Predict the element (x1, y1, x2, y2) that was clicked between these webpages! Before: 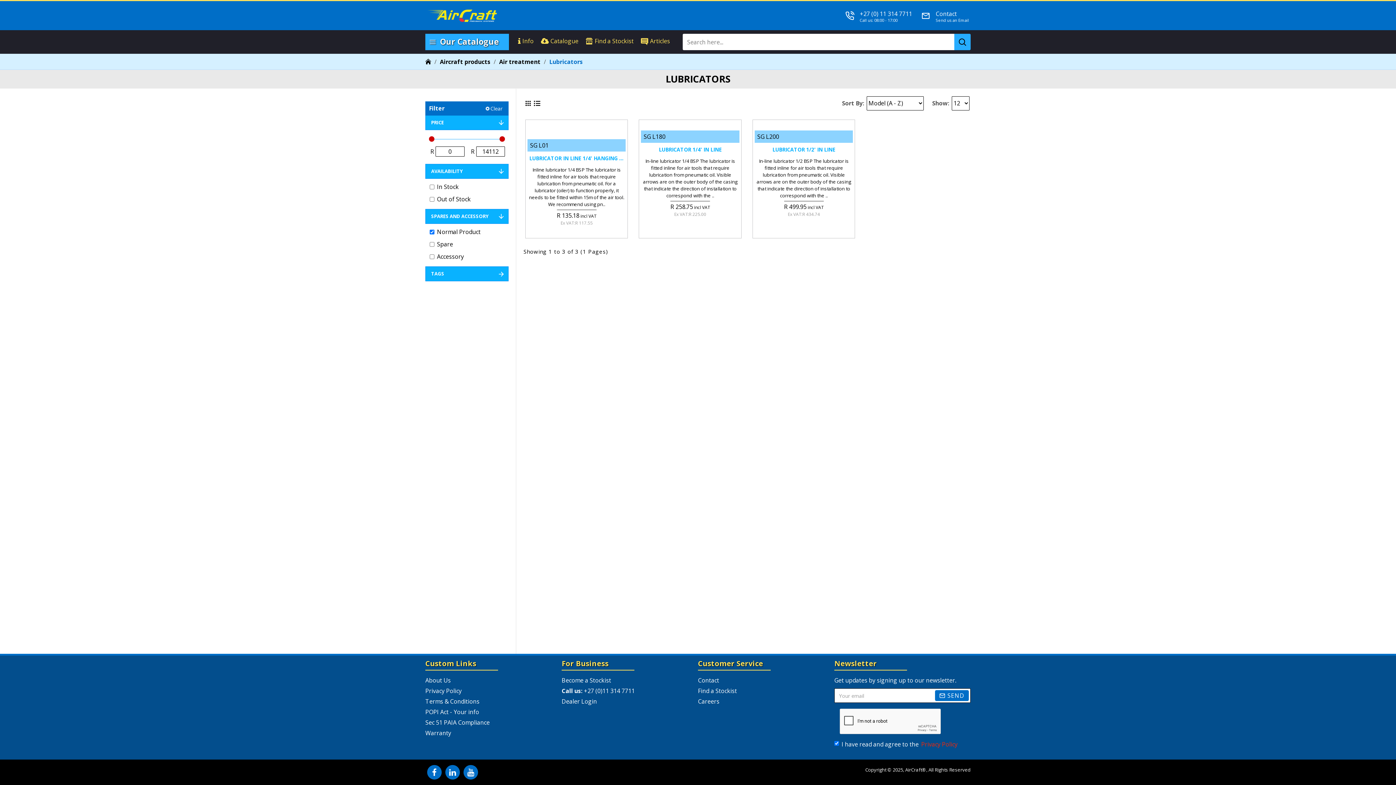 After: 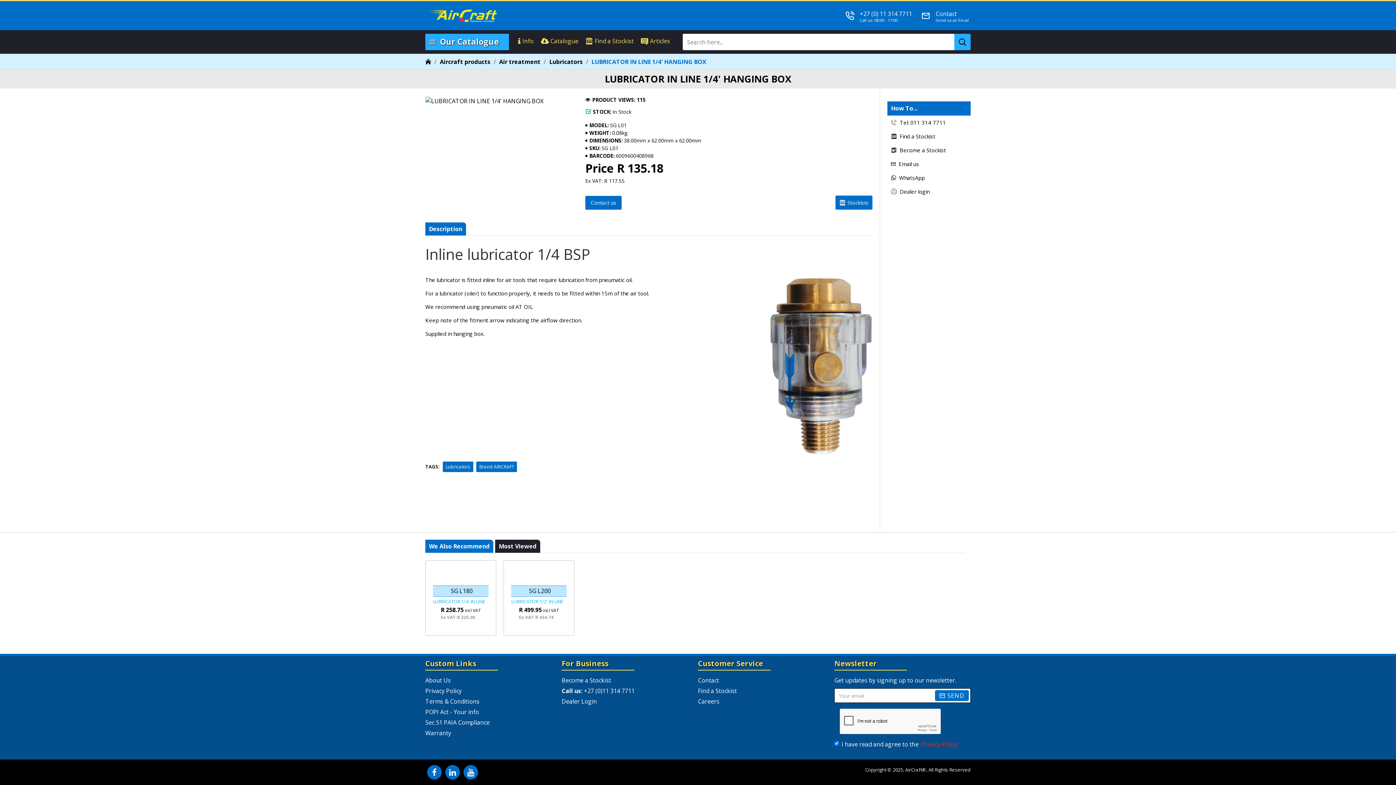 Action: bbox: (529, 155, 624, 161) label: LUBRICATOR IN LINE 1/4' HANGING BOX